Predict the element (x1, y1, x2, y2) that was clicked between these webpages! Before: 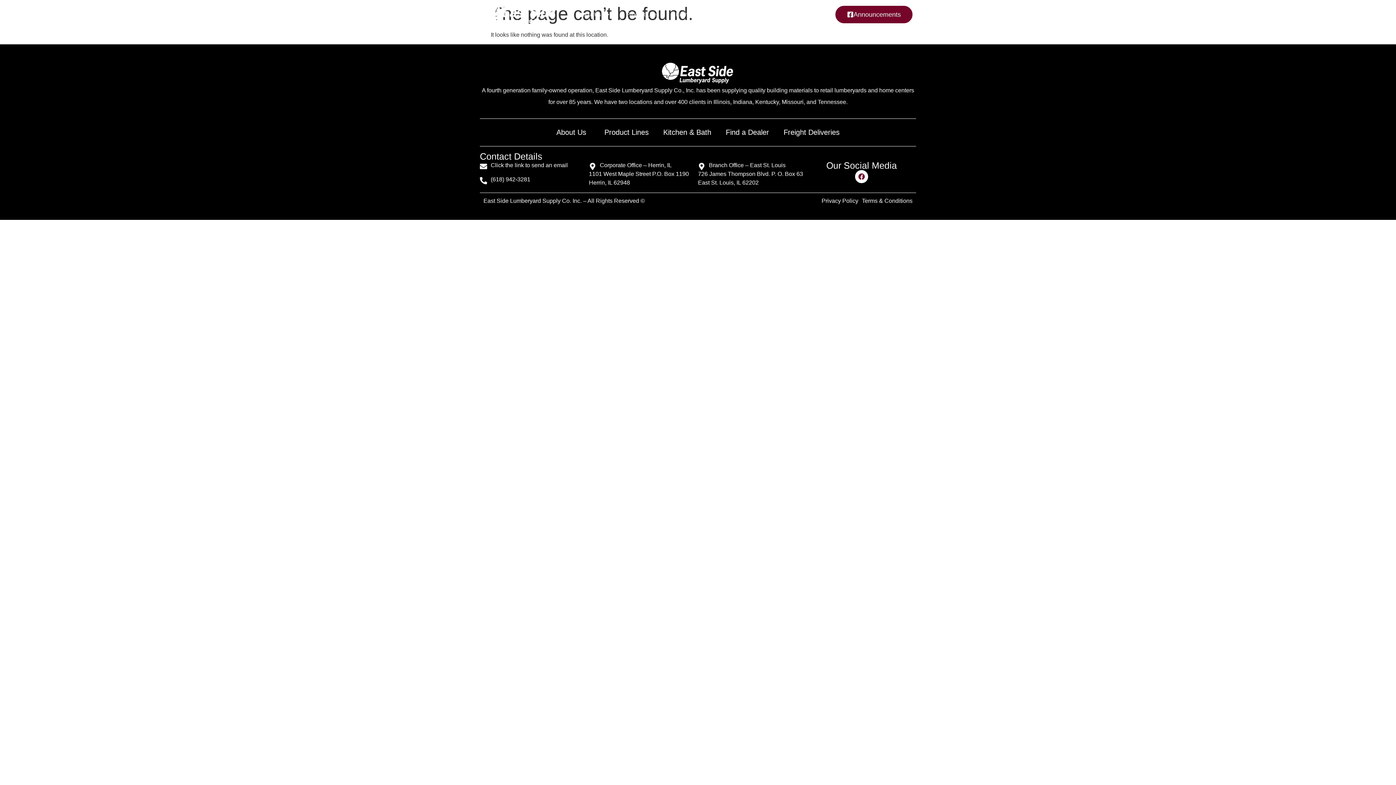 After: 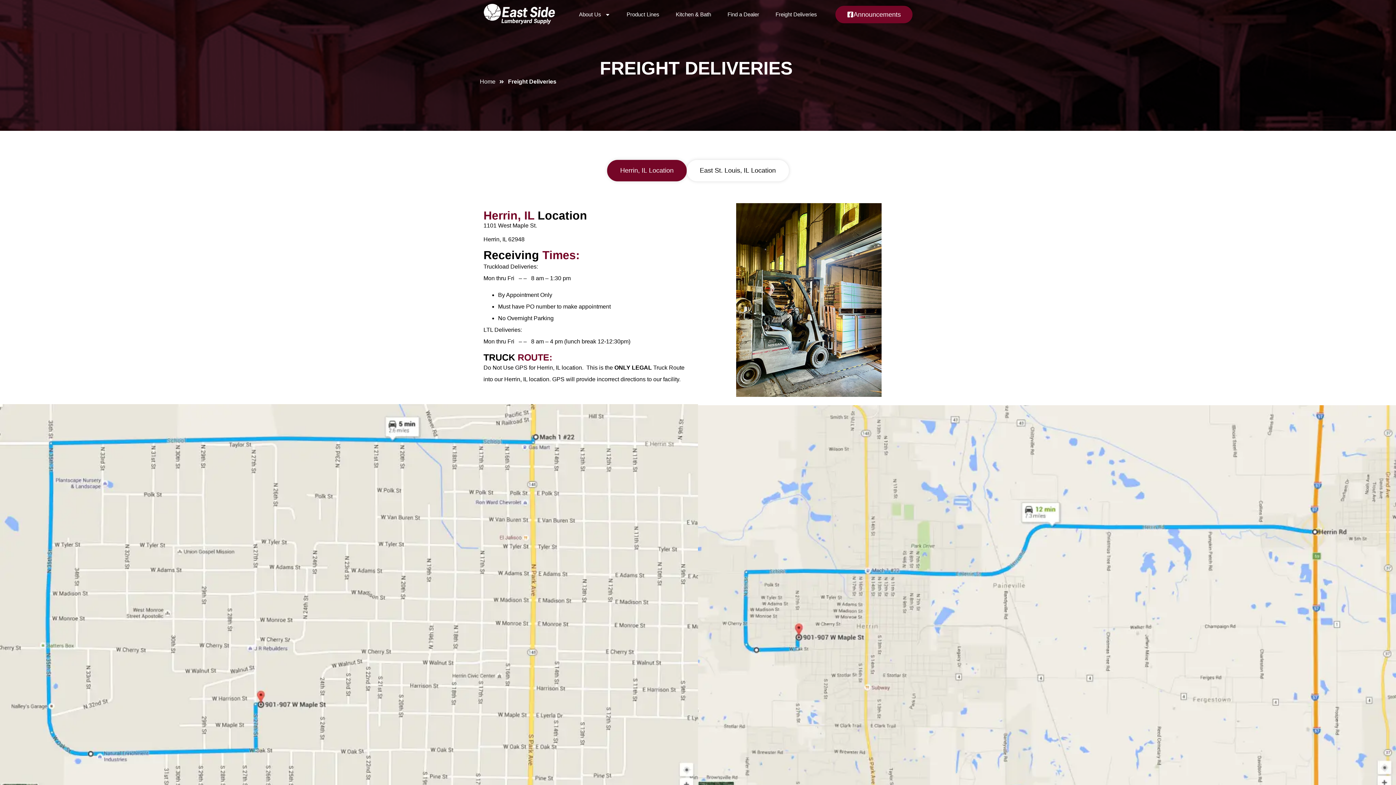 Action: bbox: (776, 124, 847, 140) label: Freight Deliveries